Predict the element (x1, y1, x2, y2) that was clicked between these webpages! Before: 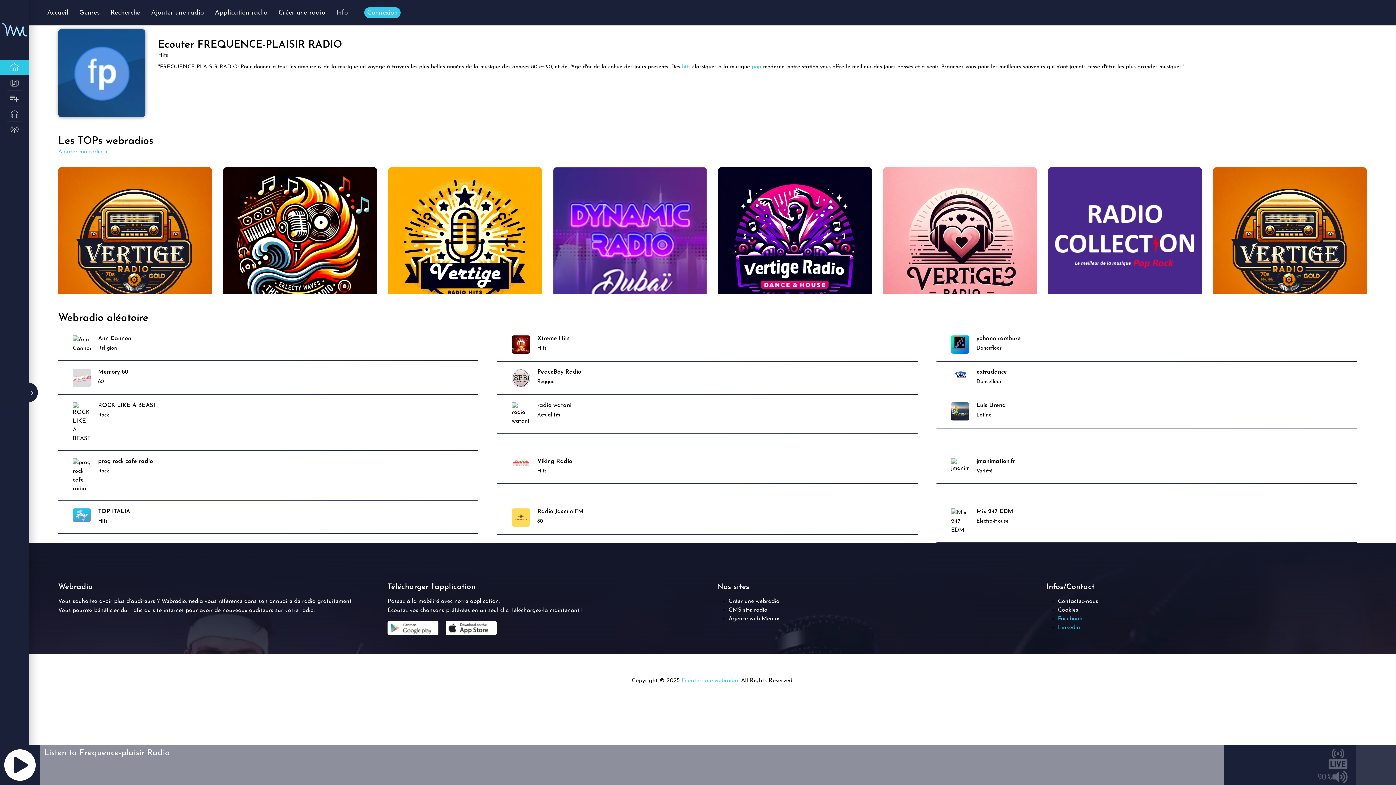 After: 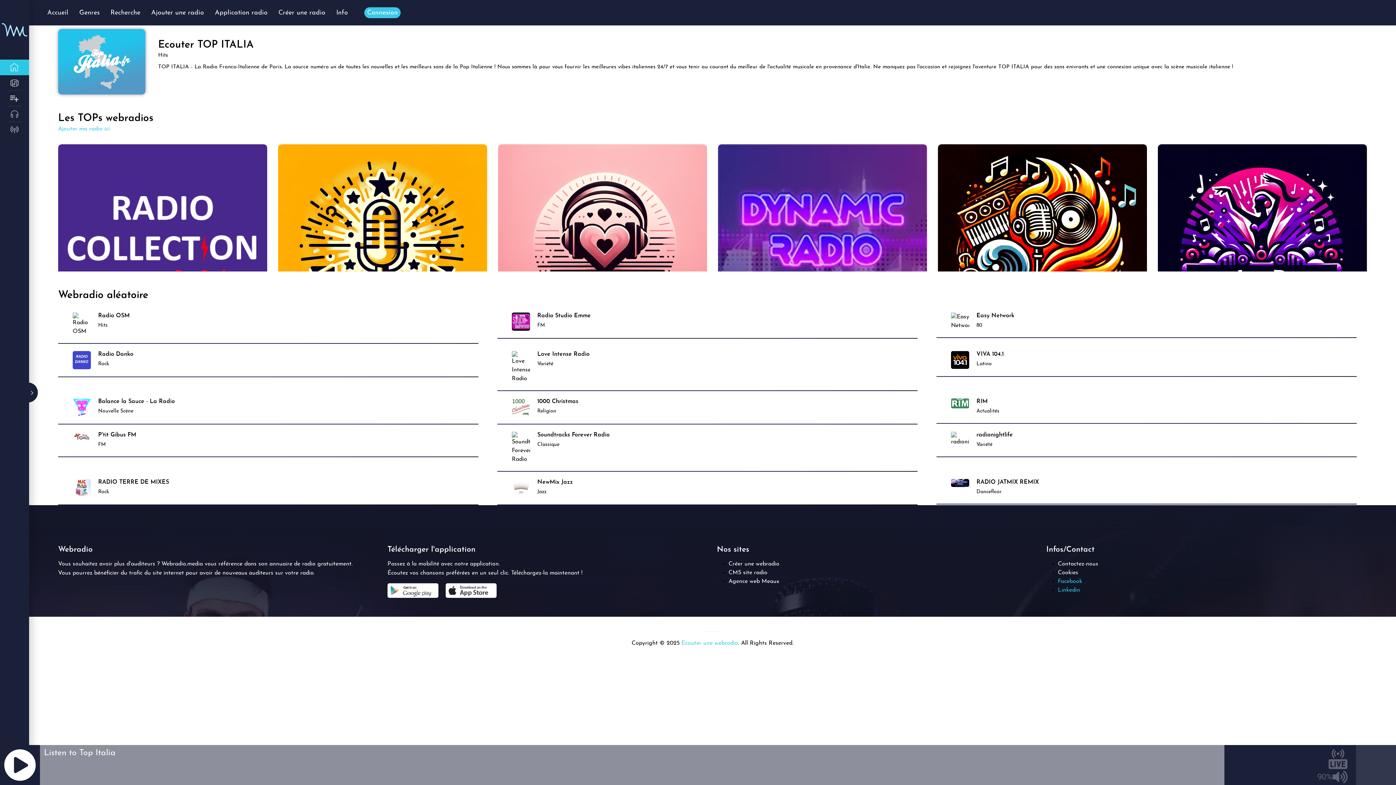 Action: bbox: (98, 508, 130, 514) label: TOP ITALIA